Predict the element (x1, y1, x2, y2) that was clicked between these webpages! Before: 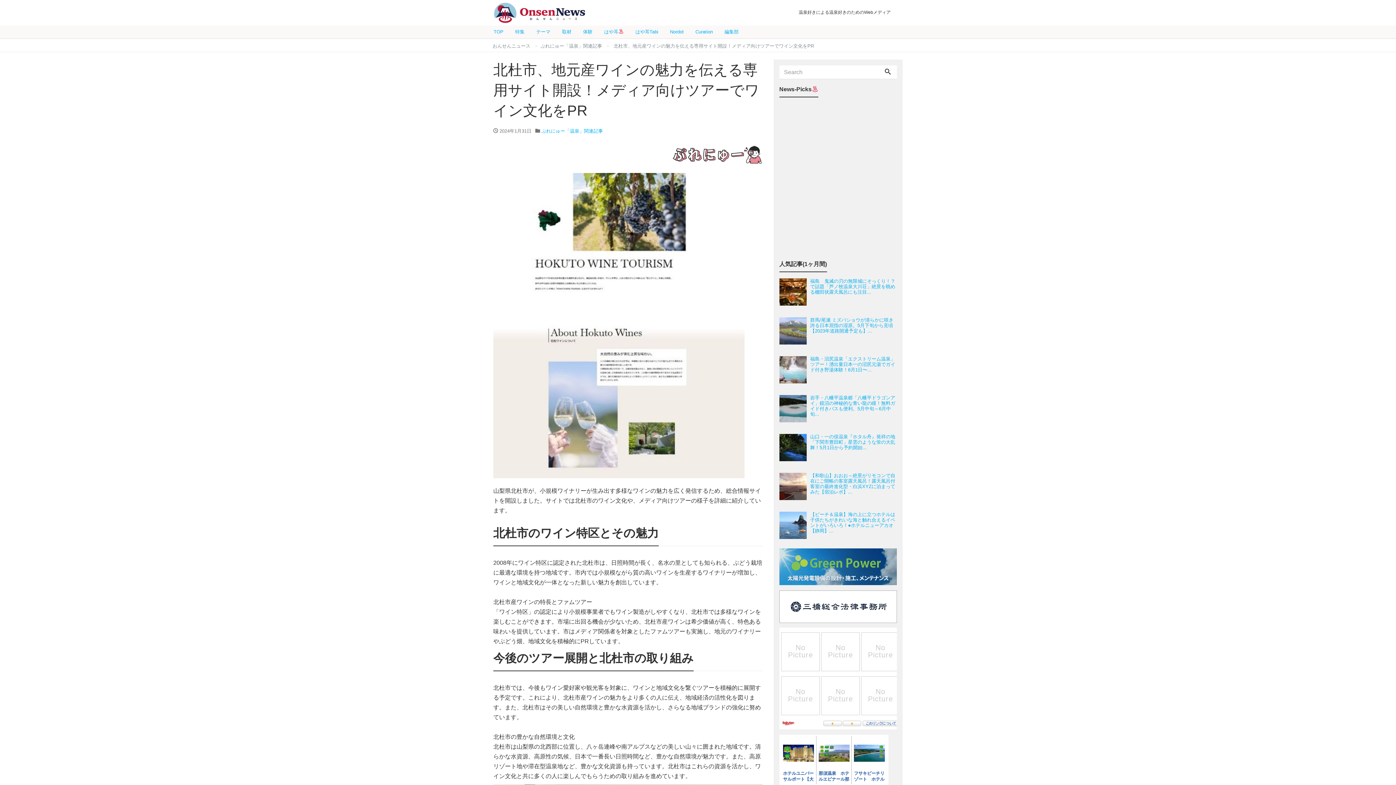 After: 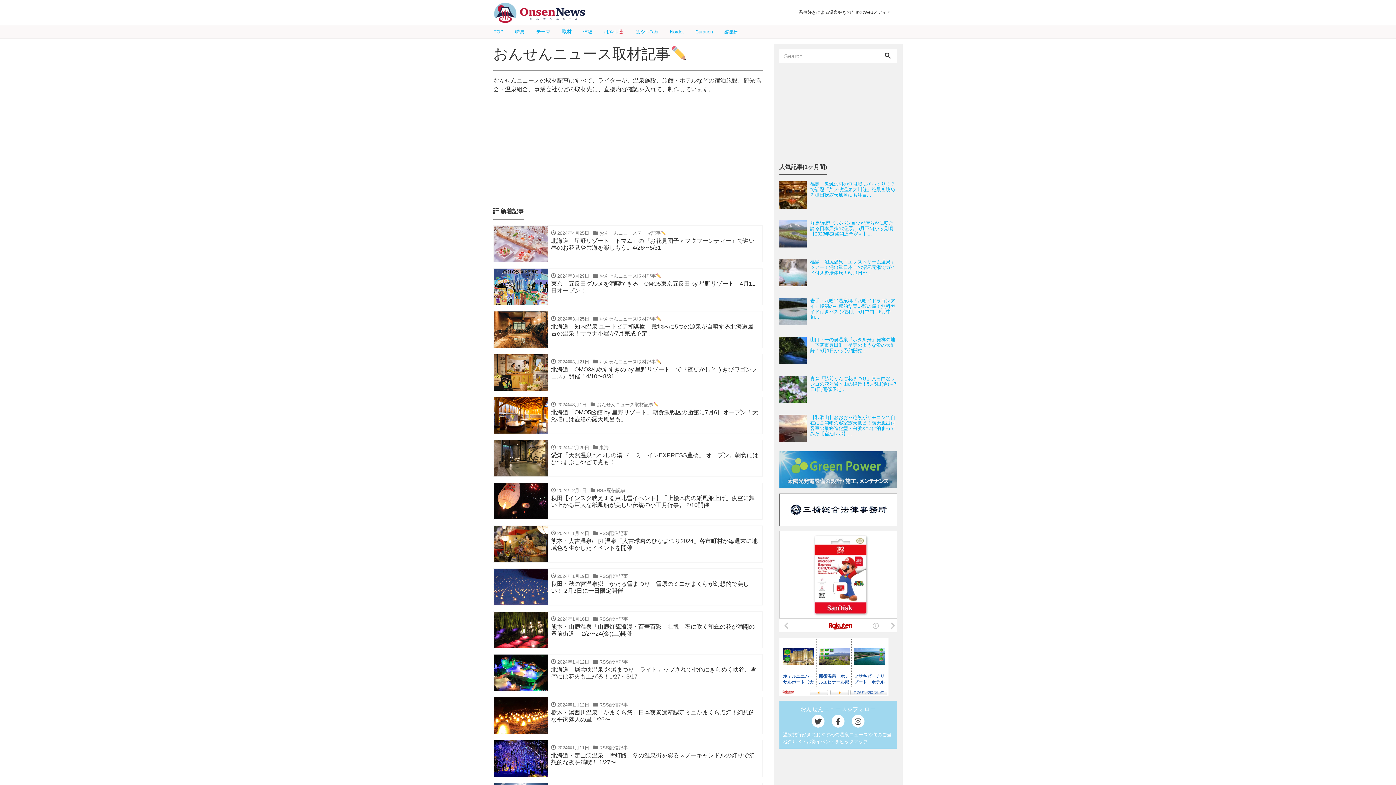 Action: bbox: (556, 25, 577, 38) label: 取材